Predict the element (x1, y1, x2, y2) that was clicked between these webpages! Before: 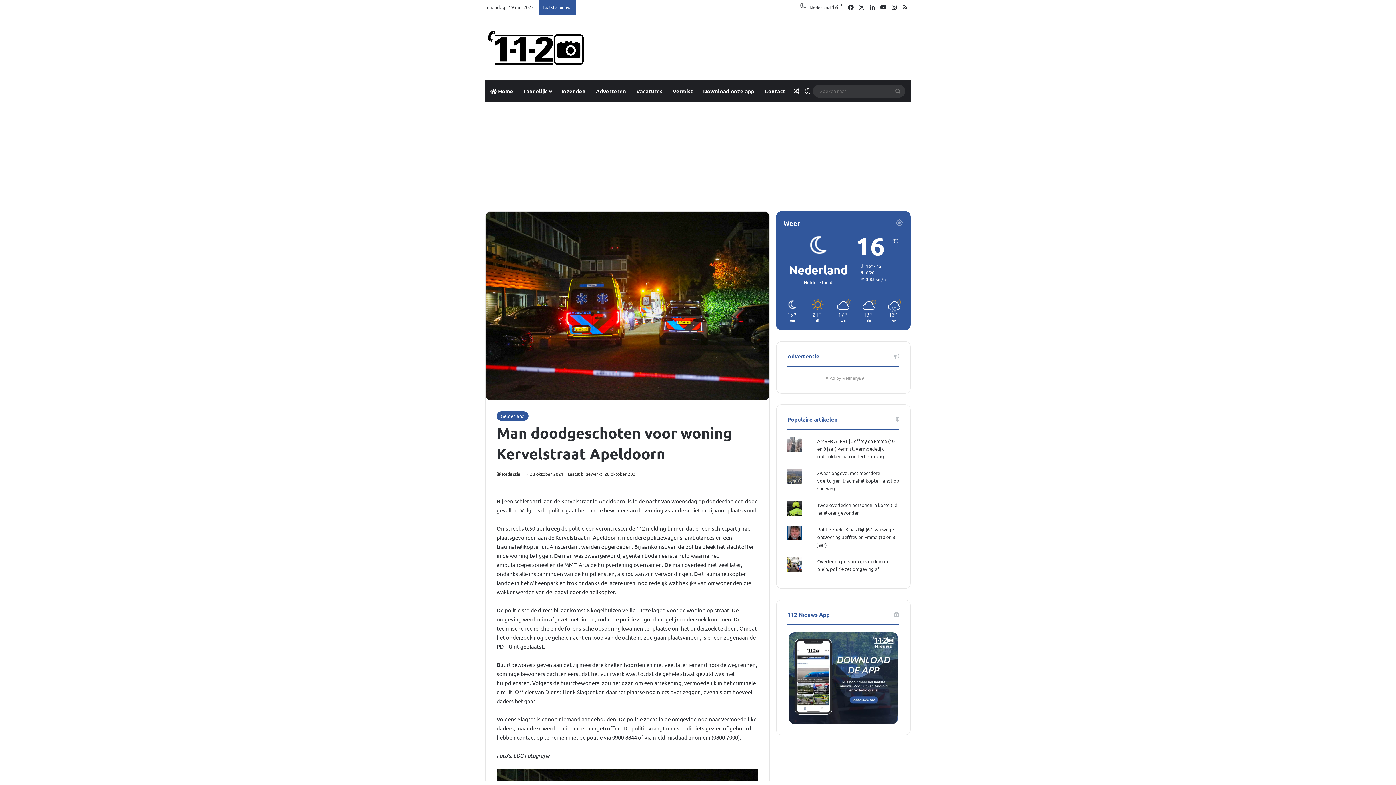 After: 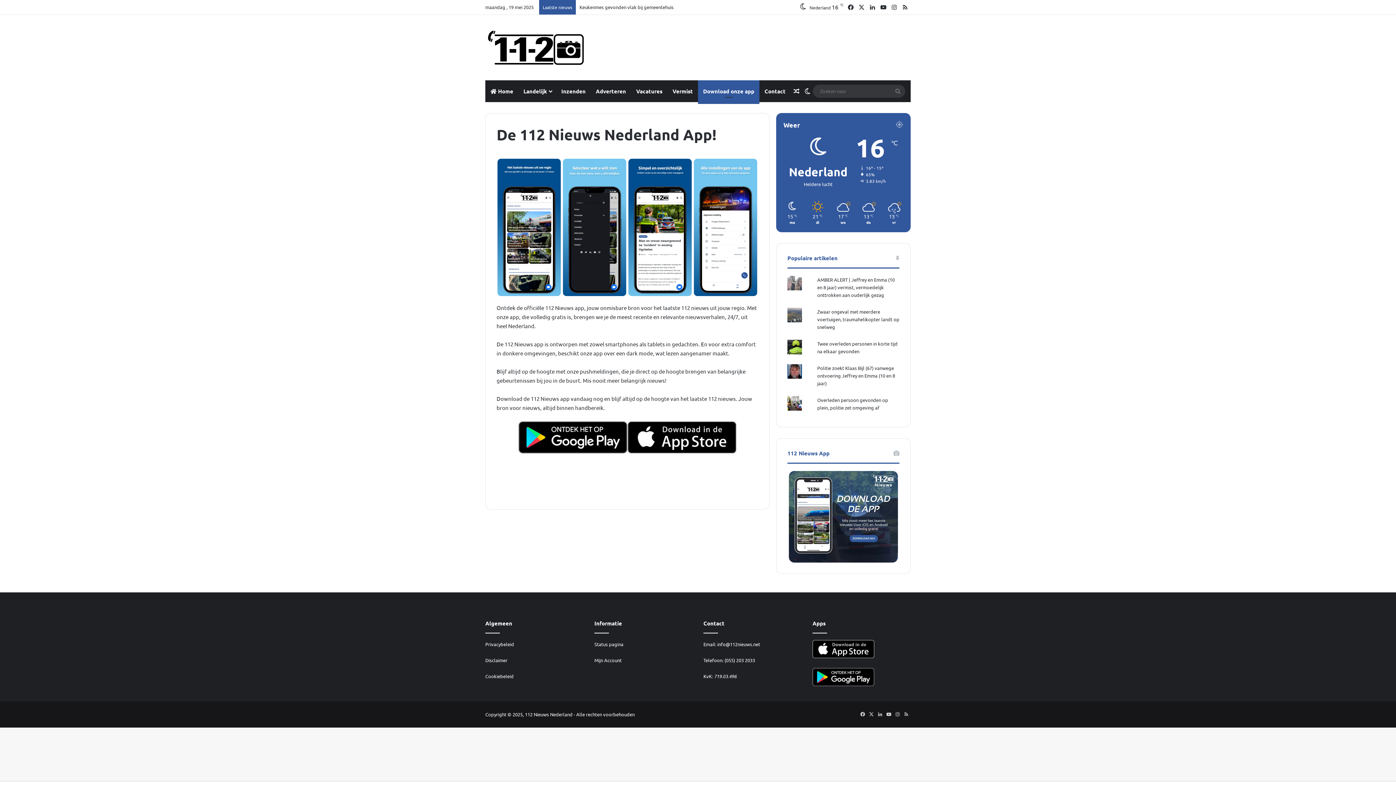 Action: bbox: (787, 632, 899, 724)